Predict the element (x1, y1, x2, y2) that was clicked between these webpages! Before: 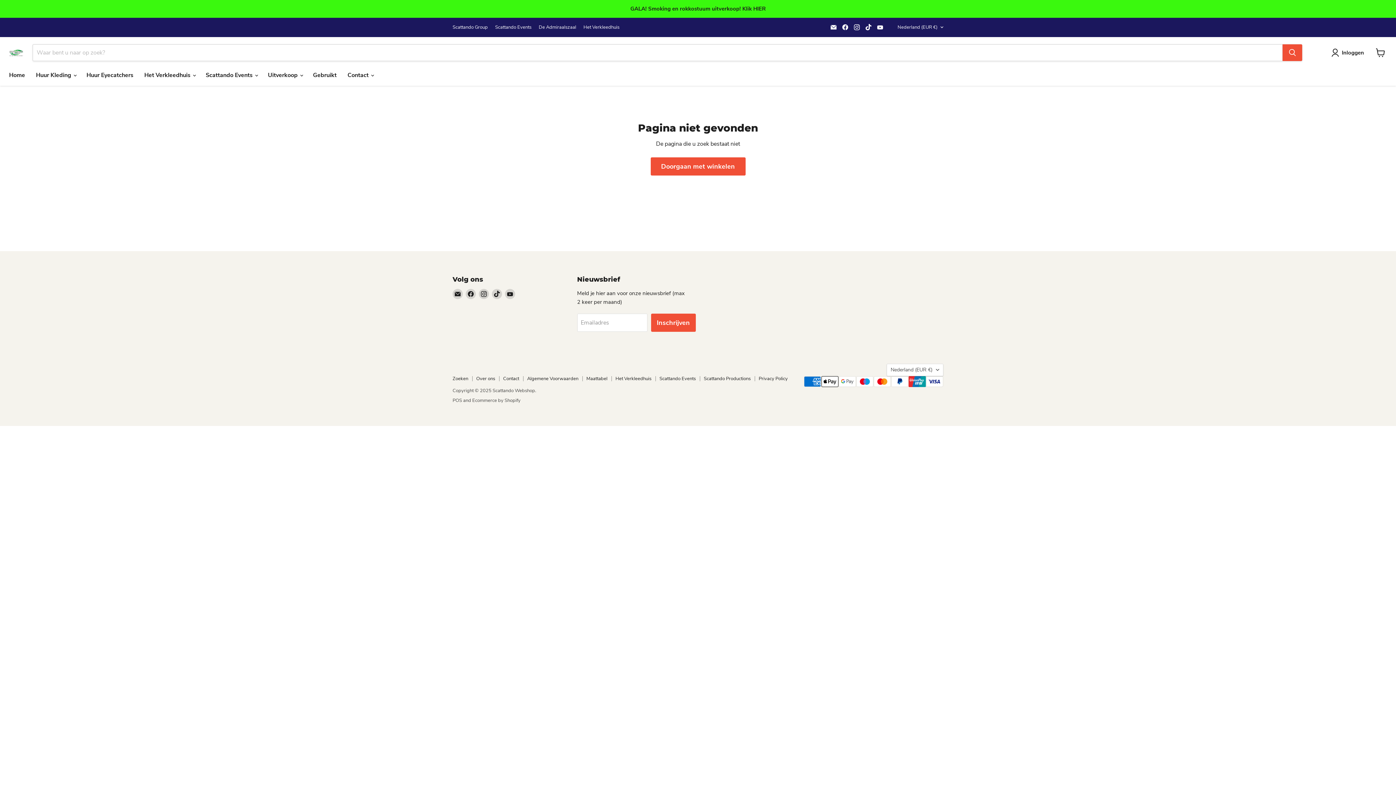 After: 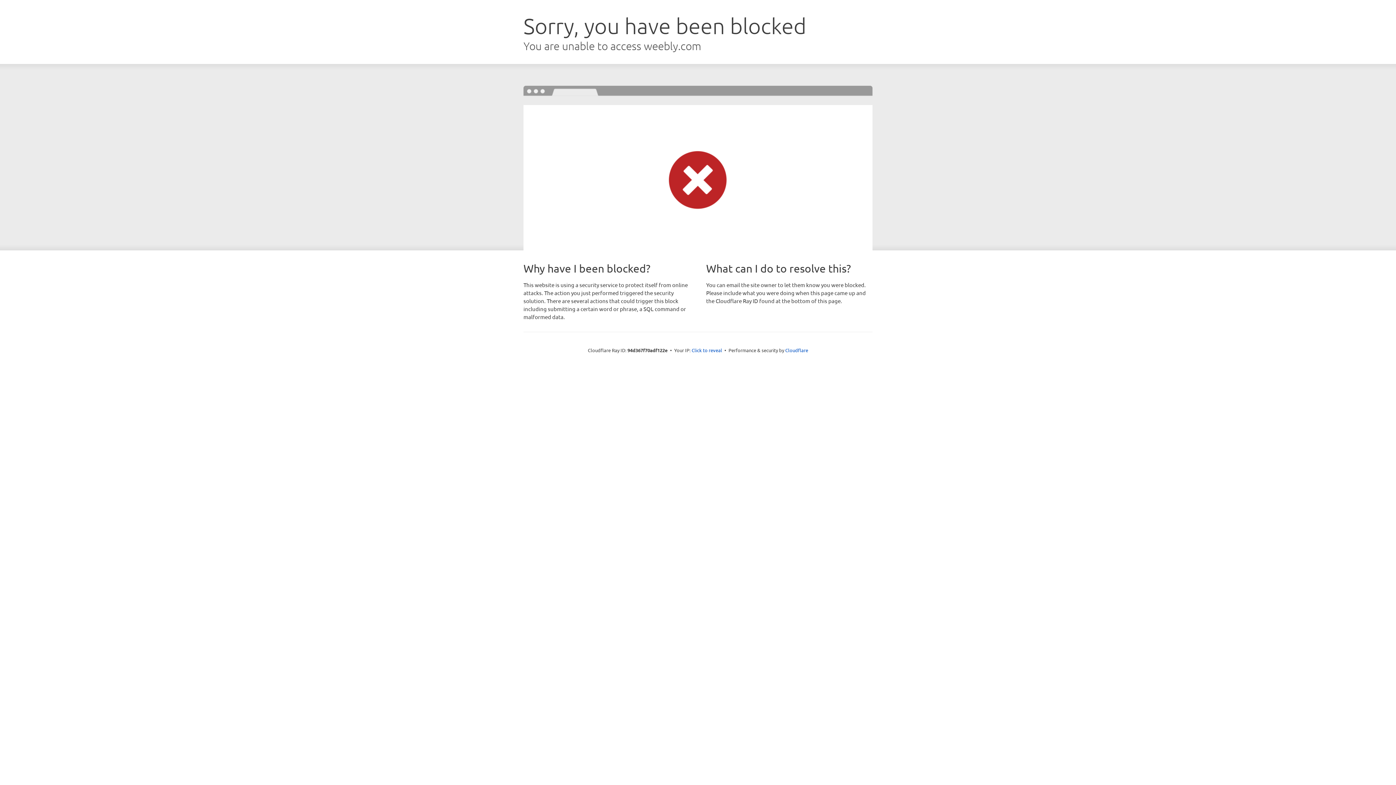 Action: label: Het Verkleedhuis bbox: (615, 375, 651, 382)